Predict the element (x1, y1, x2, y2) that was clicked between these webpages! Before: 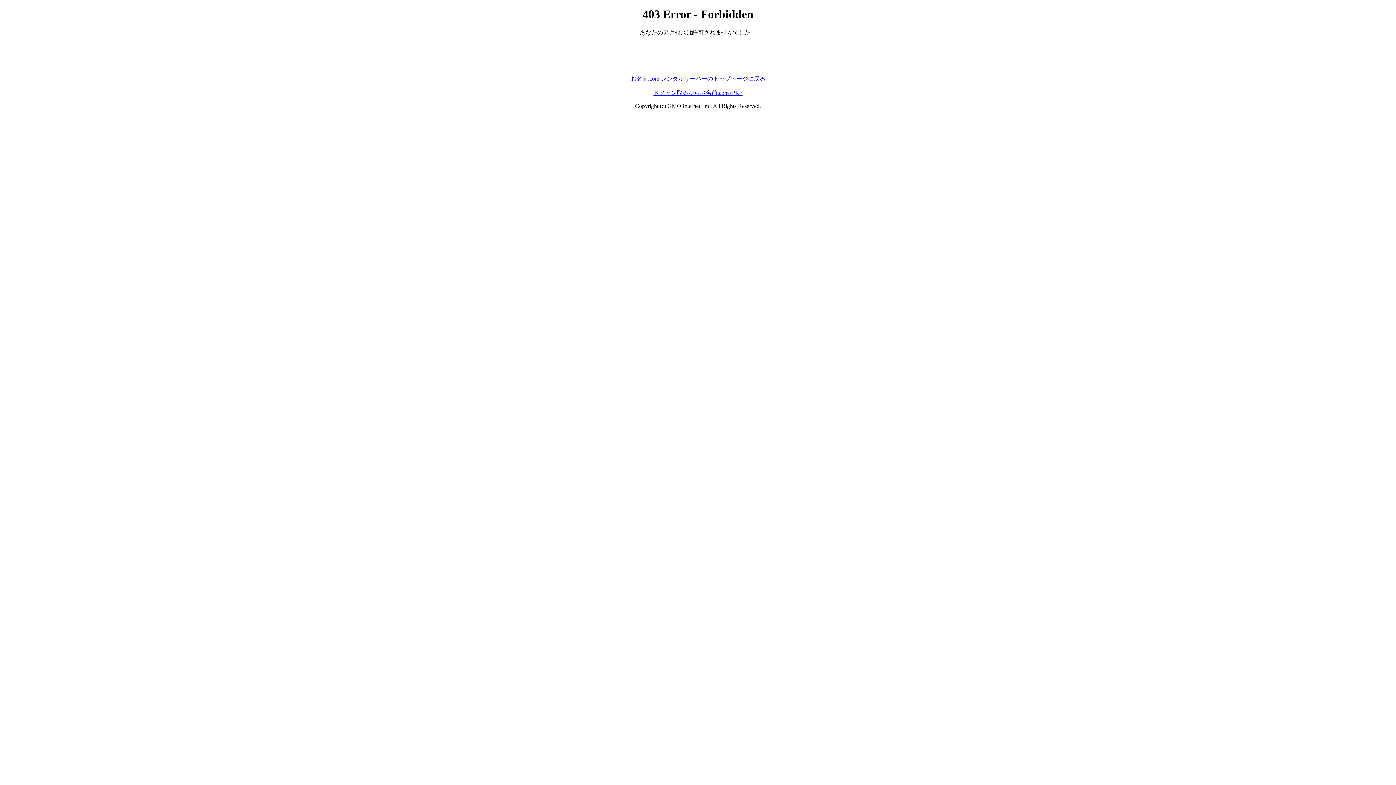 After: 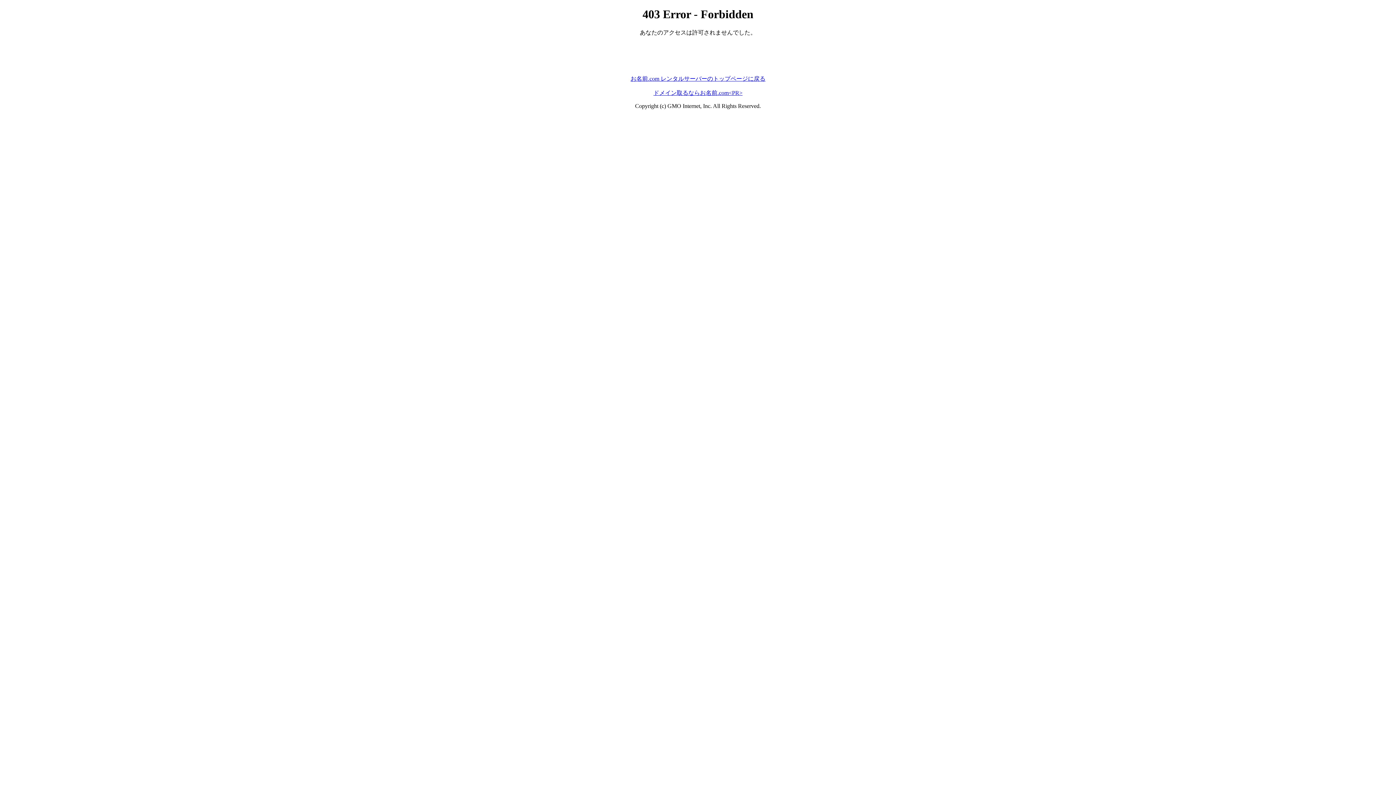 Action: label: お名前.com レンタルサーバーのトップページに戻る bbox: (630, 75, 765, 81)